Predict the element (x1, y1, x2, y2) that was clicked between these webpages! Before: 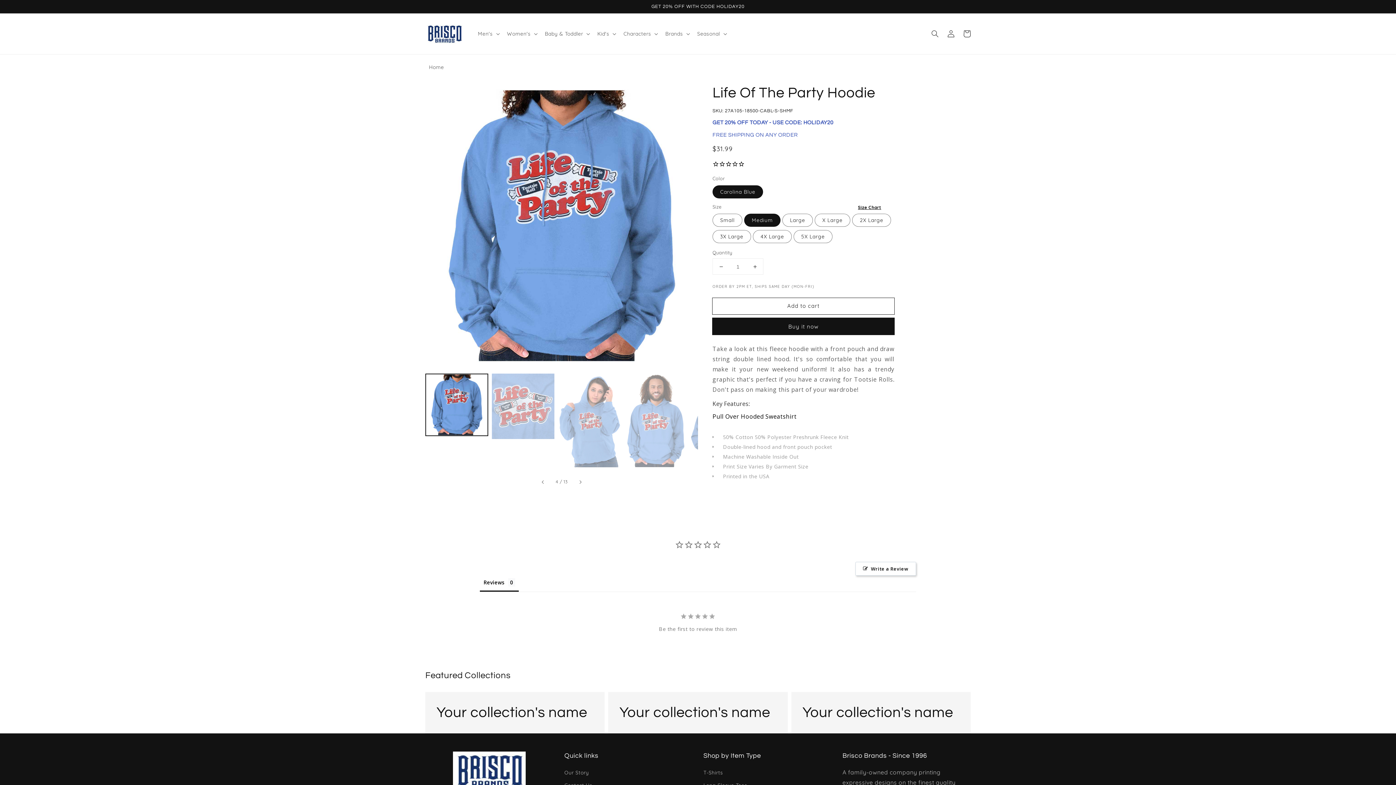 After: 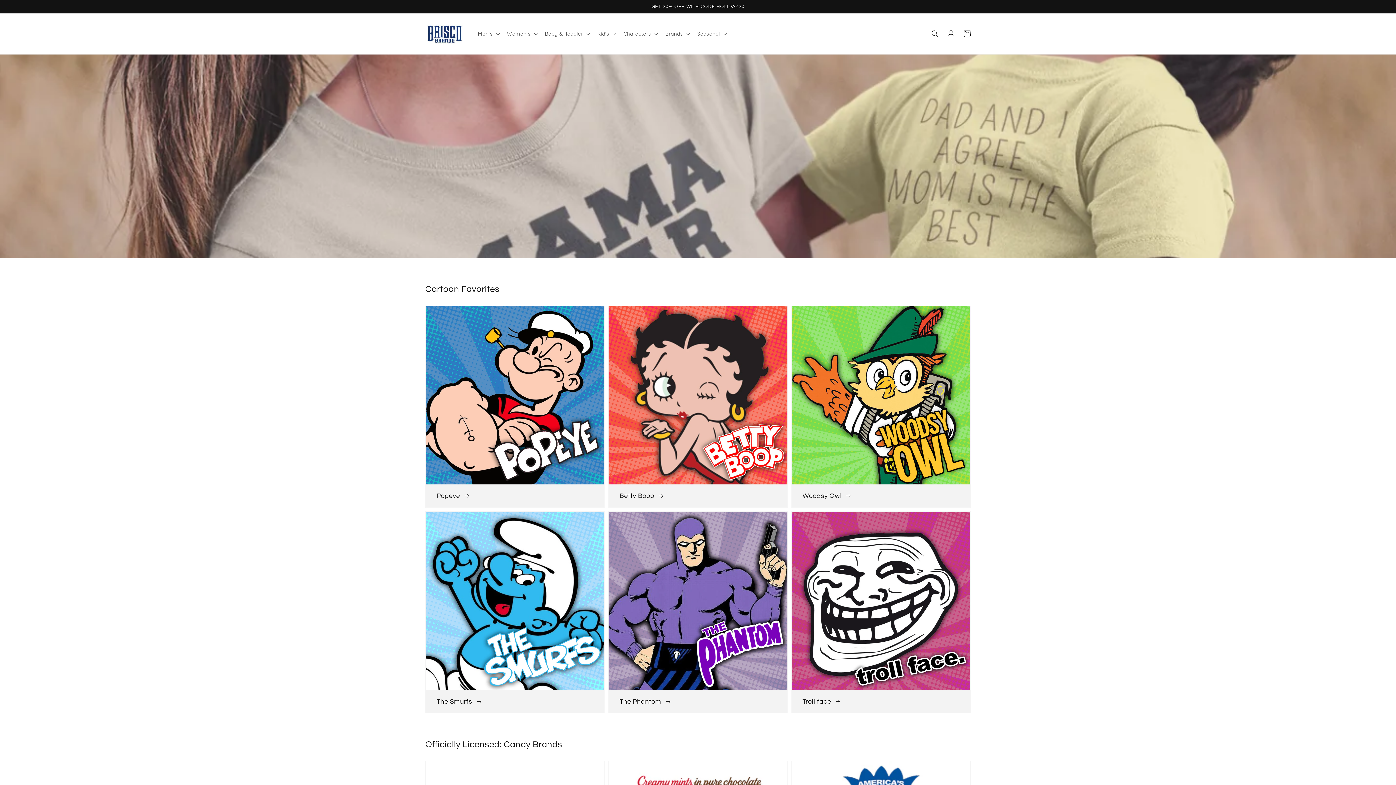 Action: label: Home bbox: (429, 63, 444, 70)